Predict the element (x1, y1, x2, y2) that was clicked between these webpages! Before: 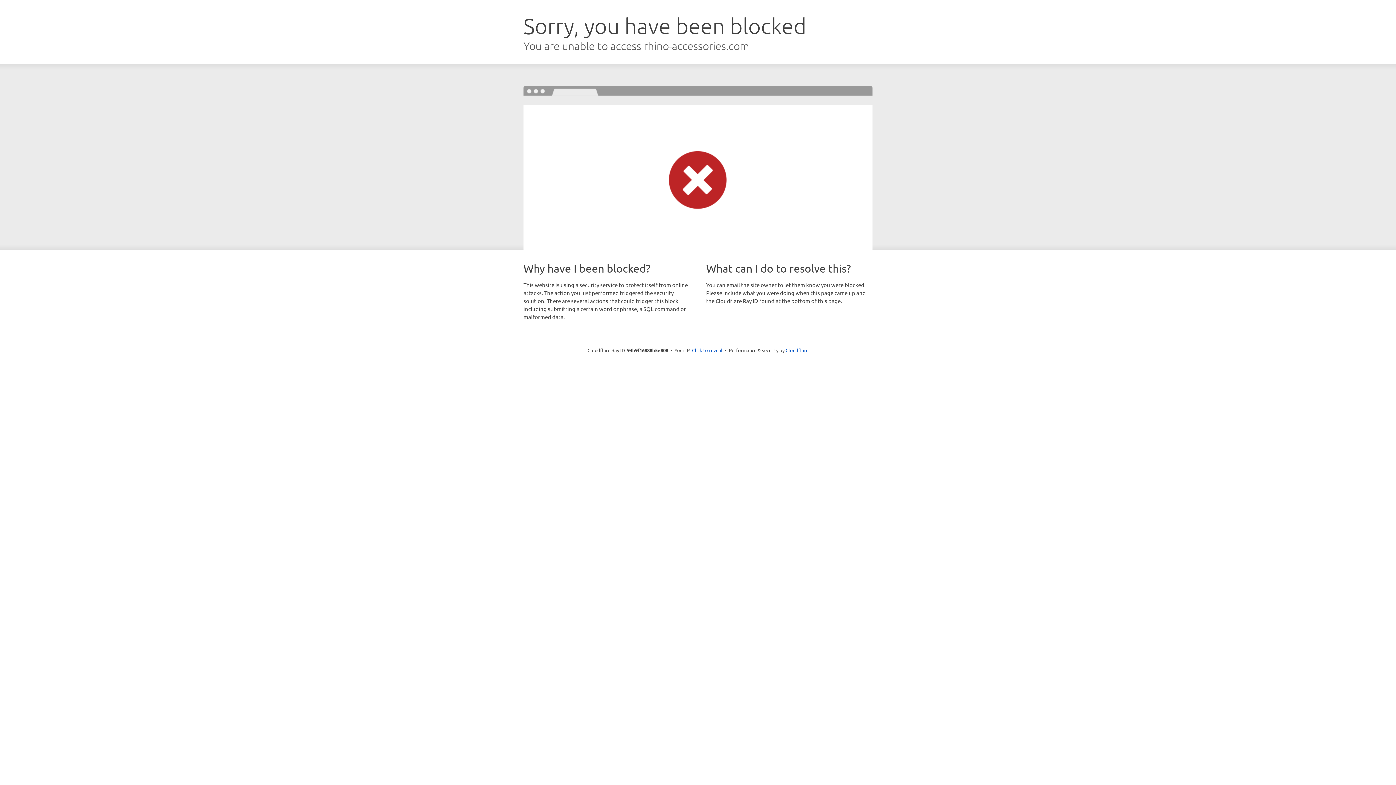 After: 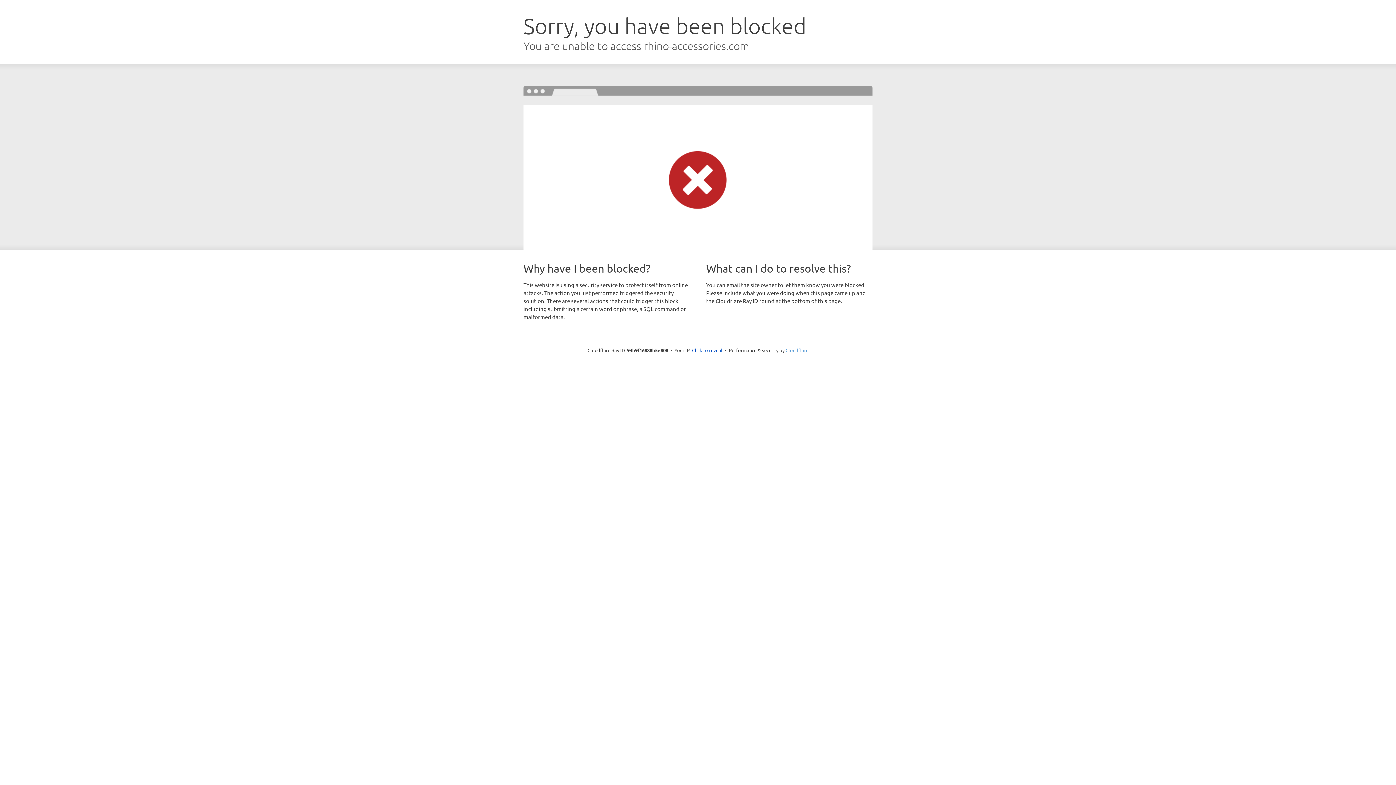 Action: bbox: (785, 347, 808, 353) label: Cloudflare